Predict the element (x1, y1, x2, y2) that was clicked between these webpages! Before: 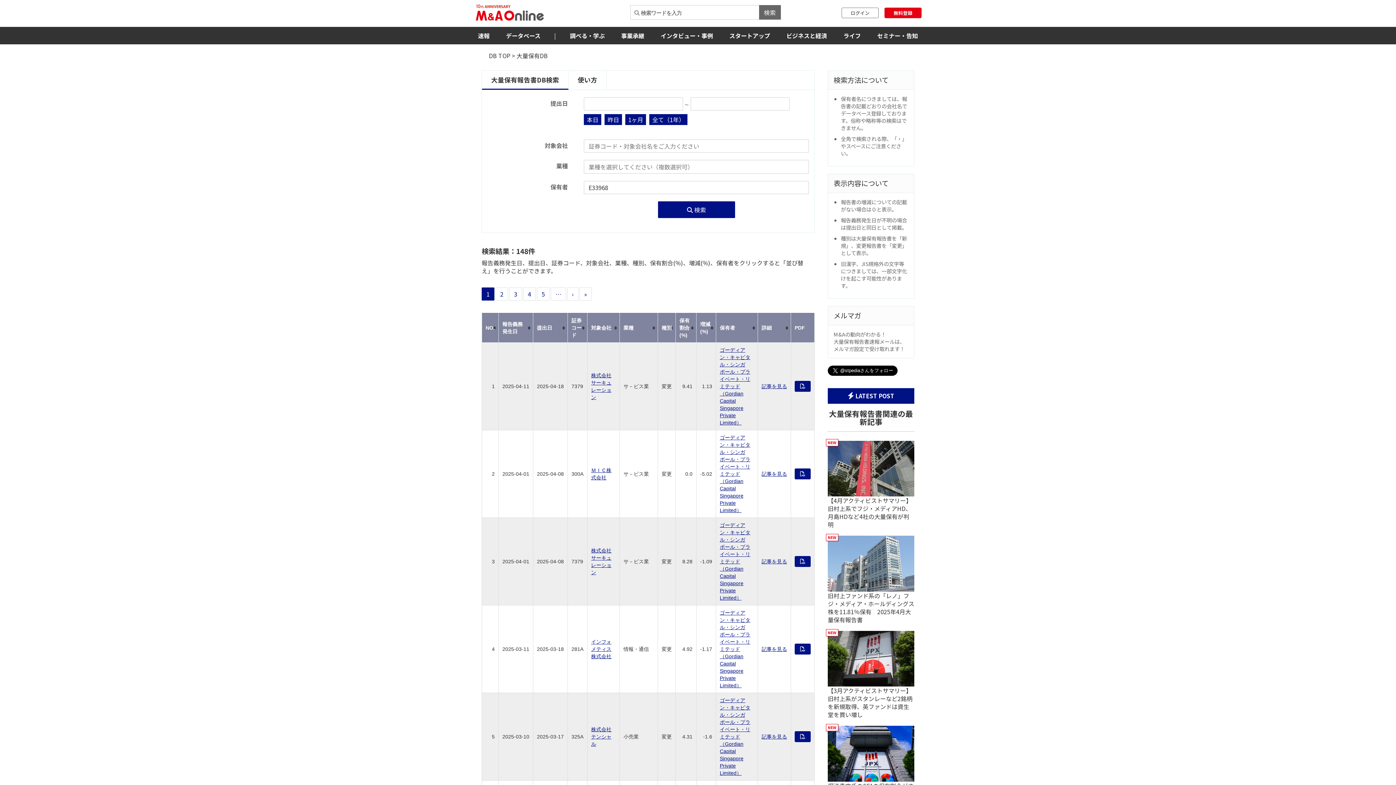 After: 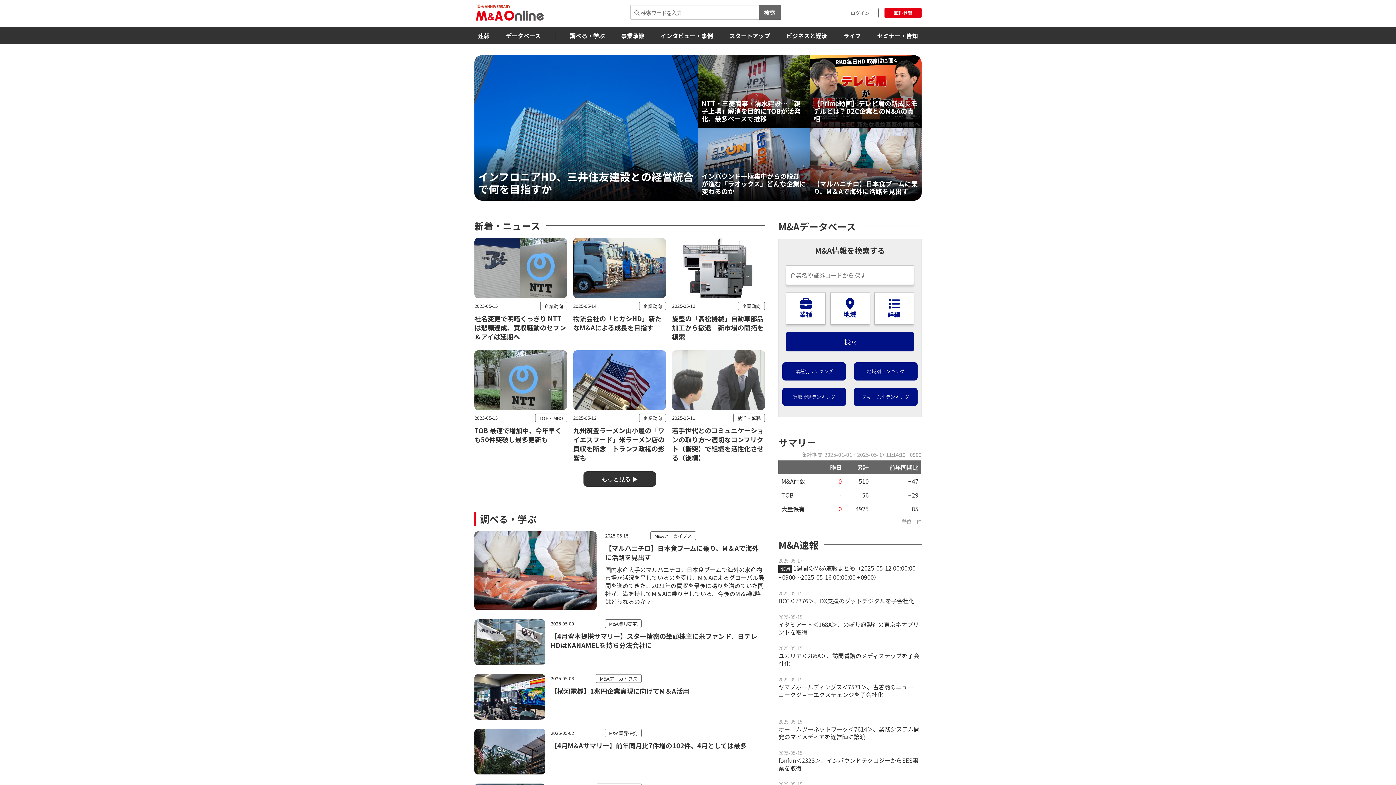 Action: bbox: (474, 7, 545, 15)